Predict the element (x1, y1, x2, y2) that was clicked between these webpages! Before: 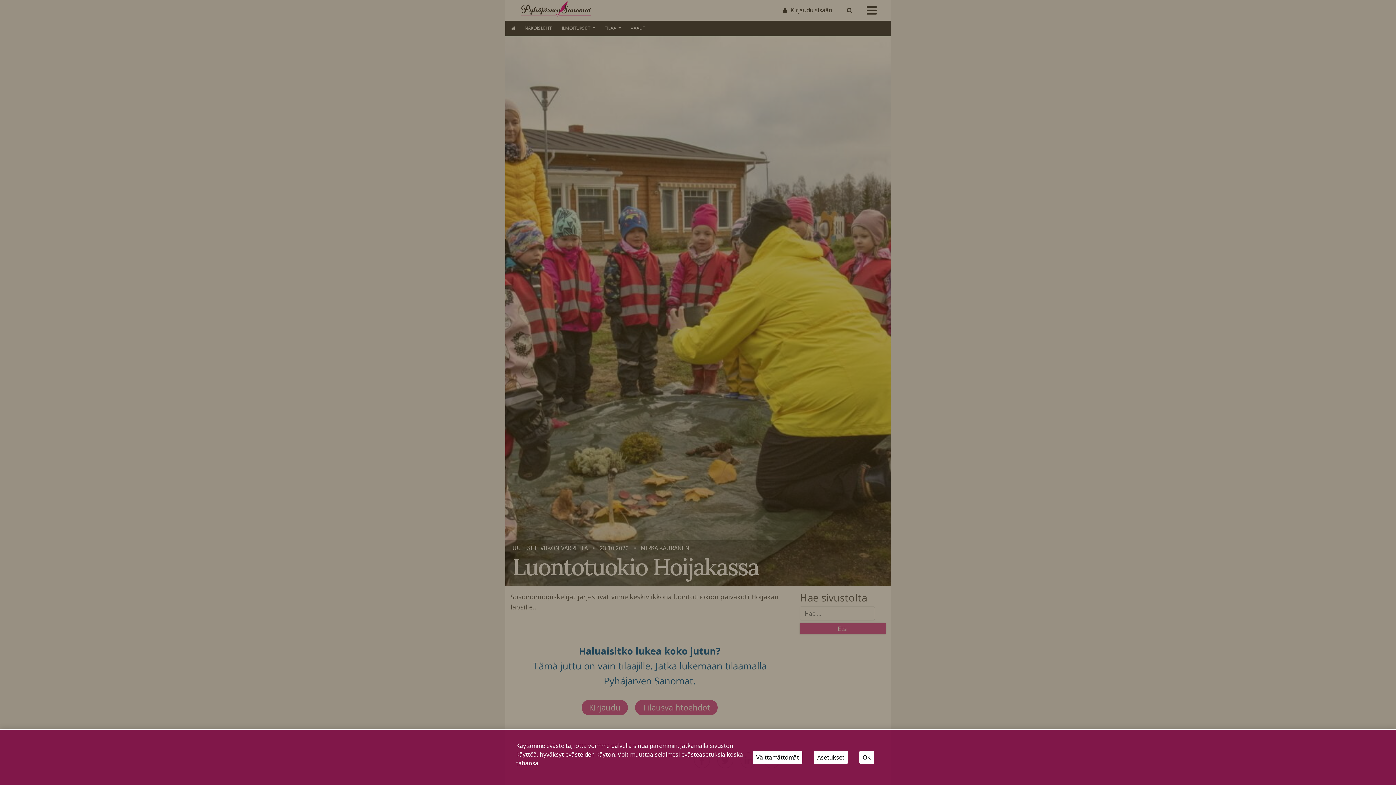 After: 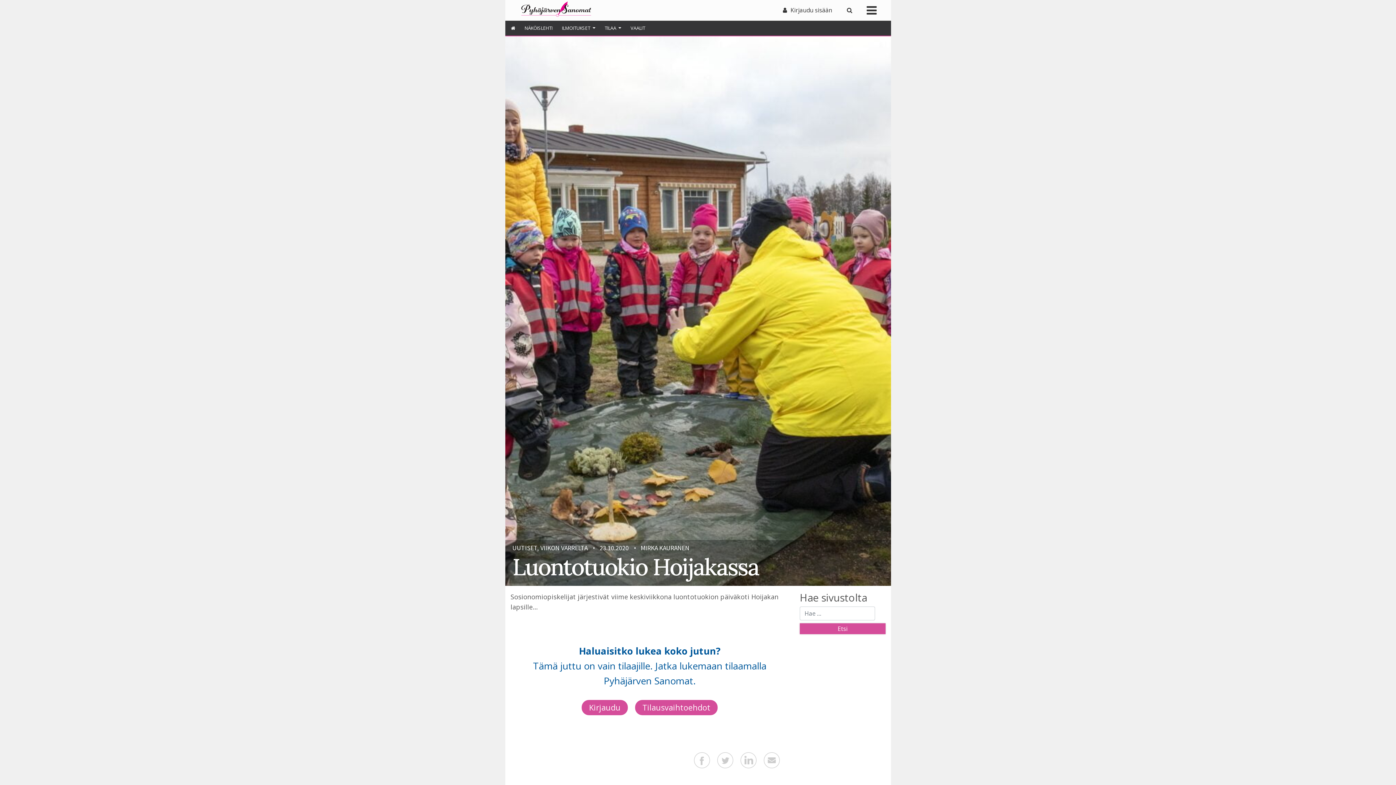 Action: label: OK bbox: (859, 751, 874, 764)